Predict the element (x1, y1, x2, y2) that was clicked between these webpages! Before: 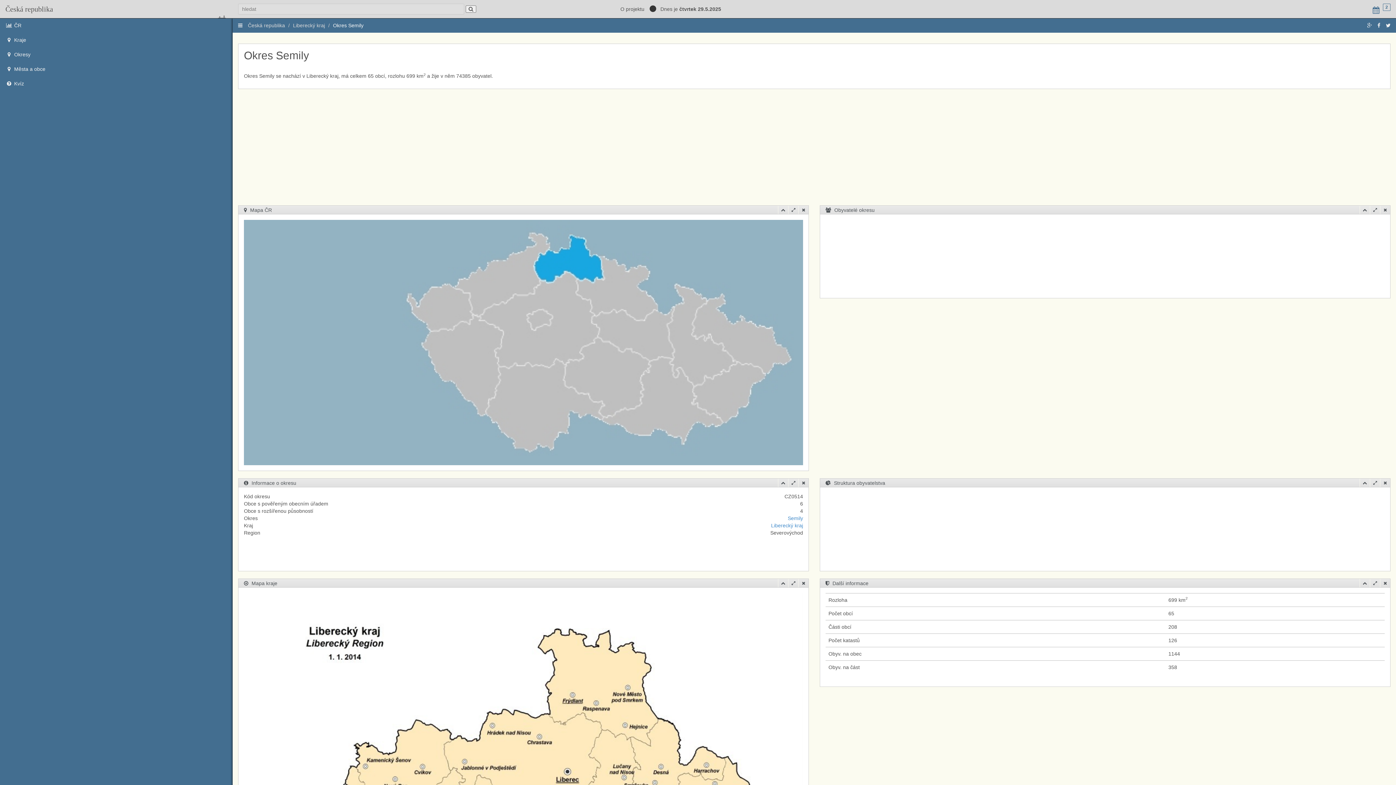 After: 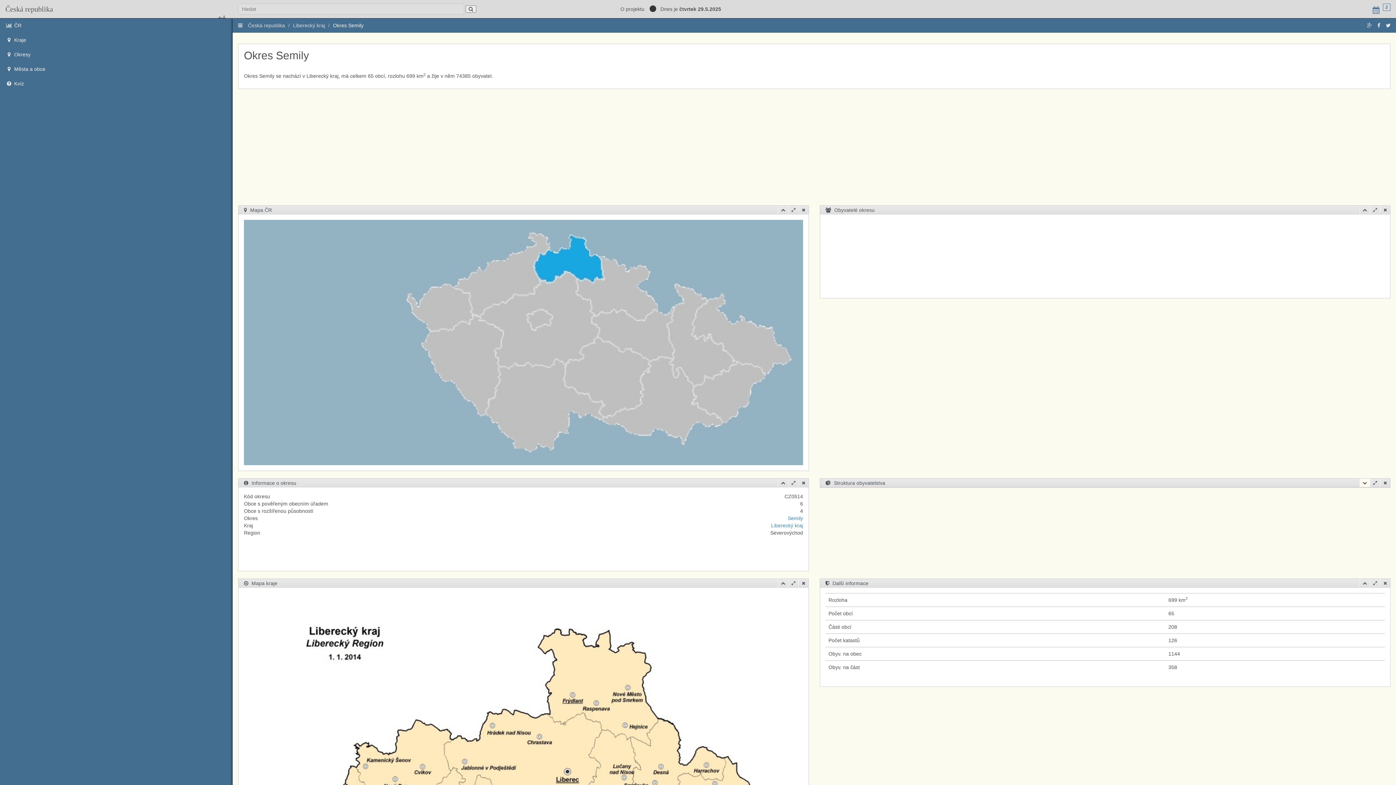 Action: bbox: (1359, 478, 1370, 487)